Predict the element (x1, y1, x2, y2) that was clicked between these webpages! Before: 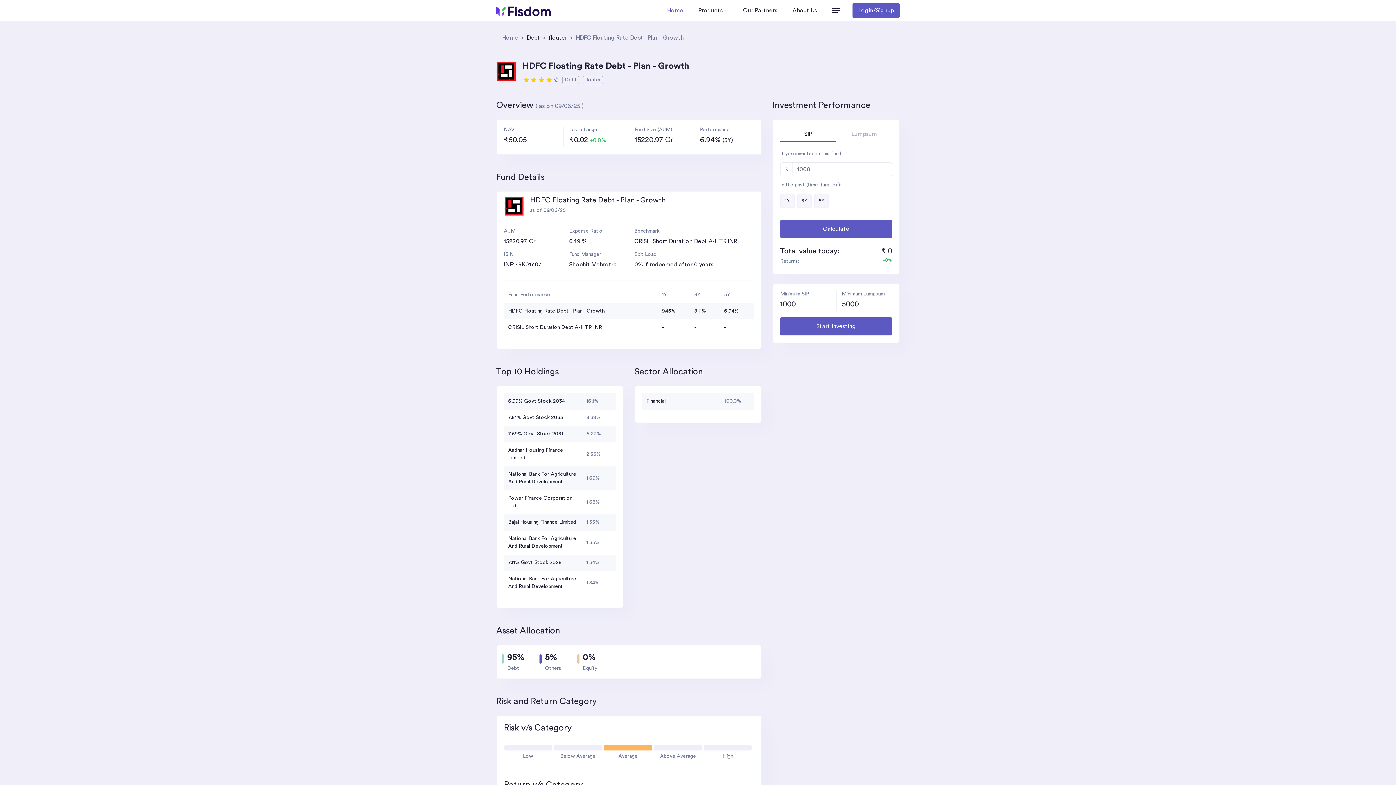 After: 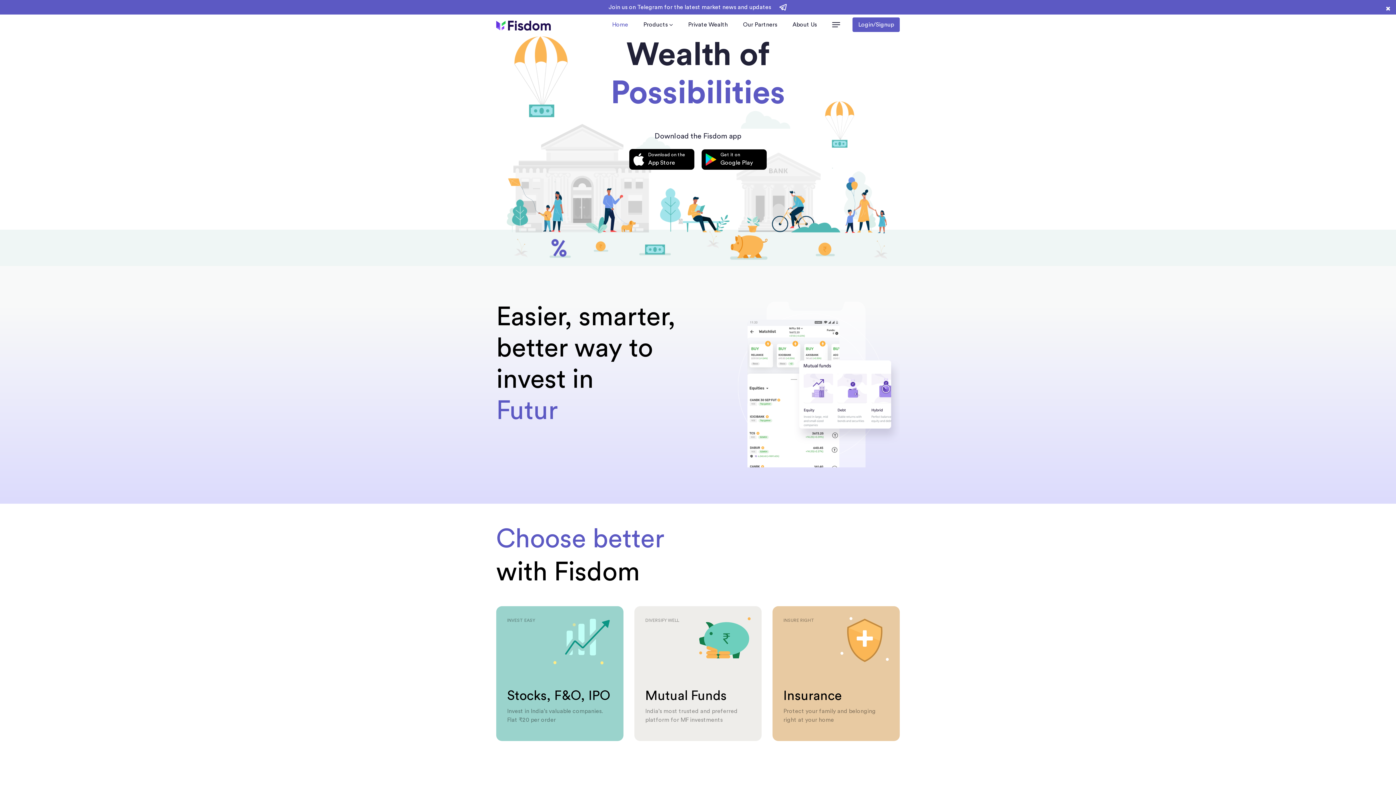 Action: bbox: (496, 2, 550, 18)